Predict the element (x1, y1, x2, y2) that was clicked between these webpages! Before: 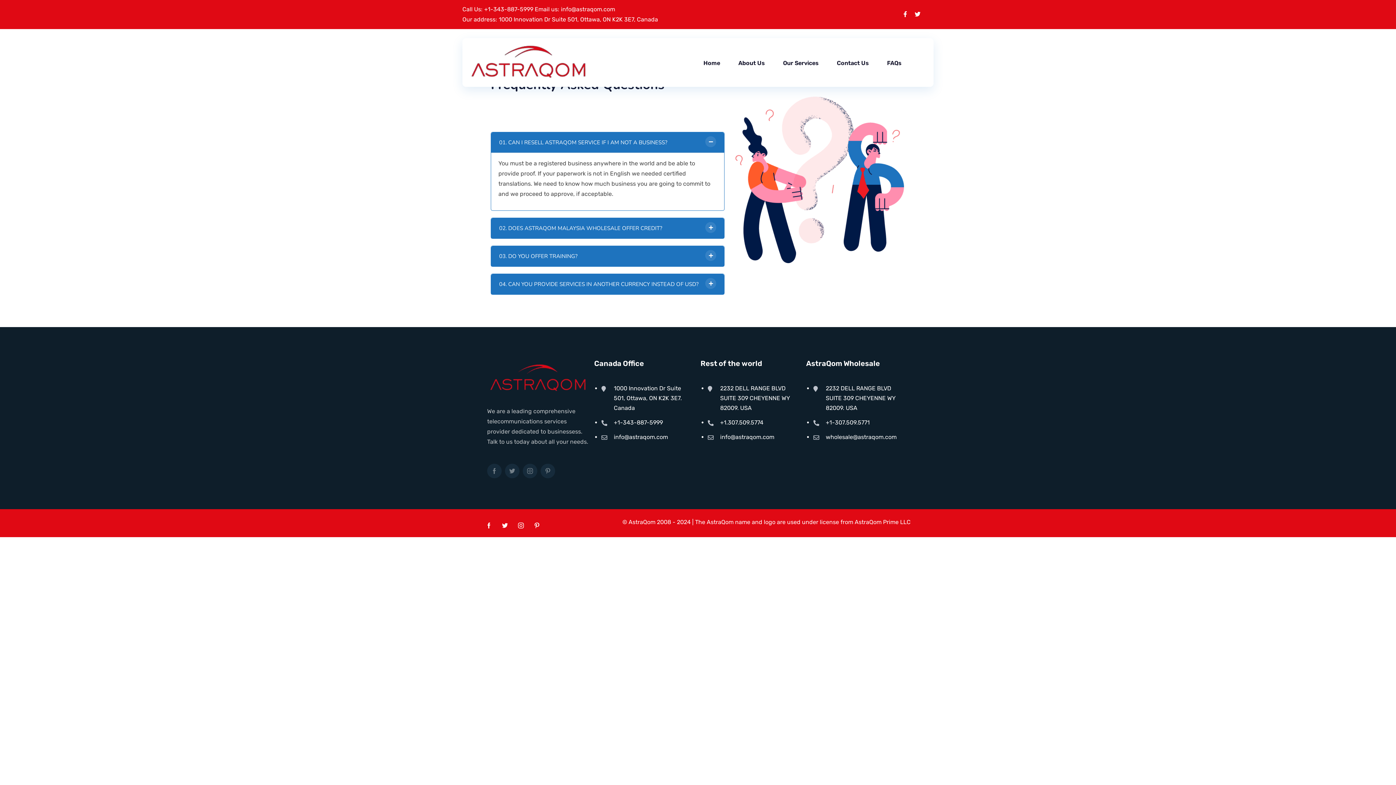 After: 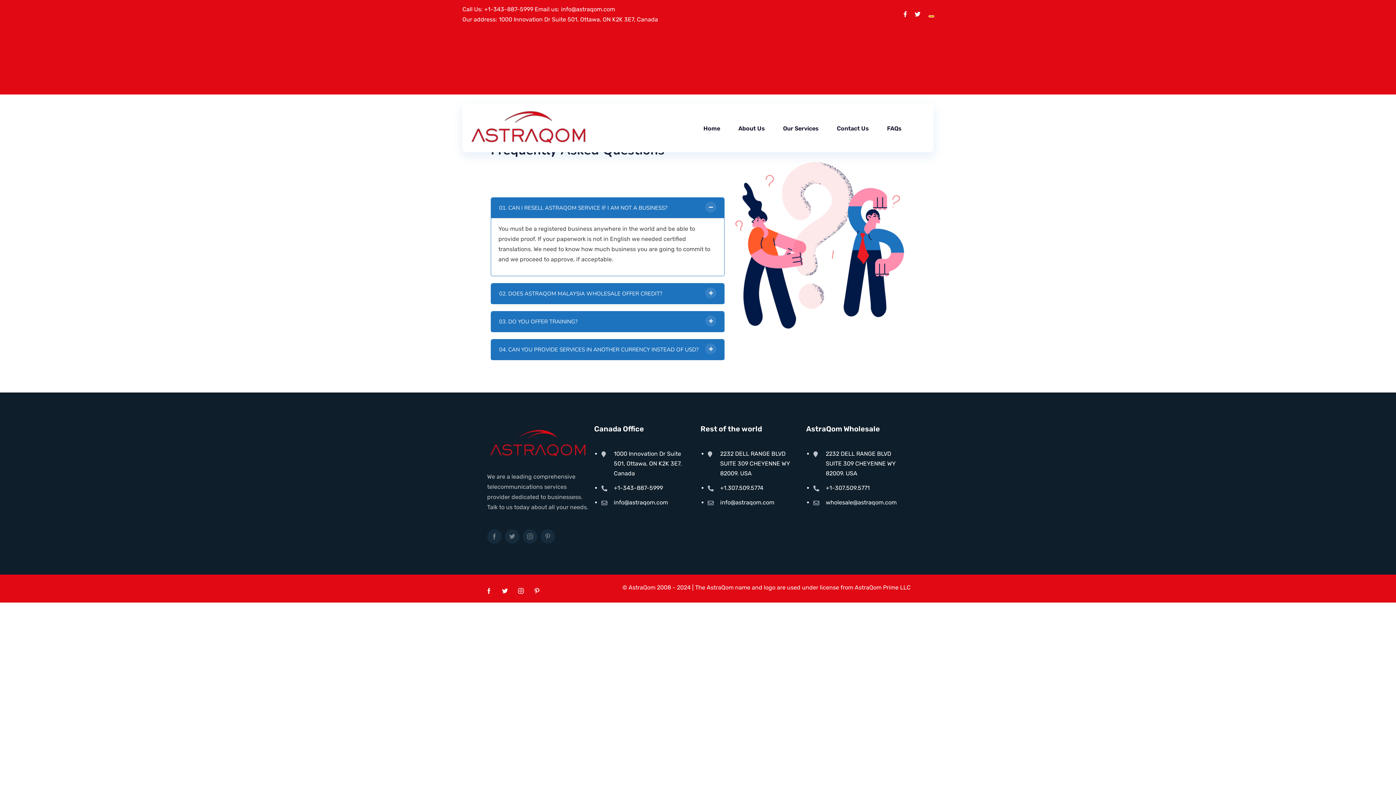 Action: bbox: (929, 16, 933, 16)